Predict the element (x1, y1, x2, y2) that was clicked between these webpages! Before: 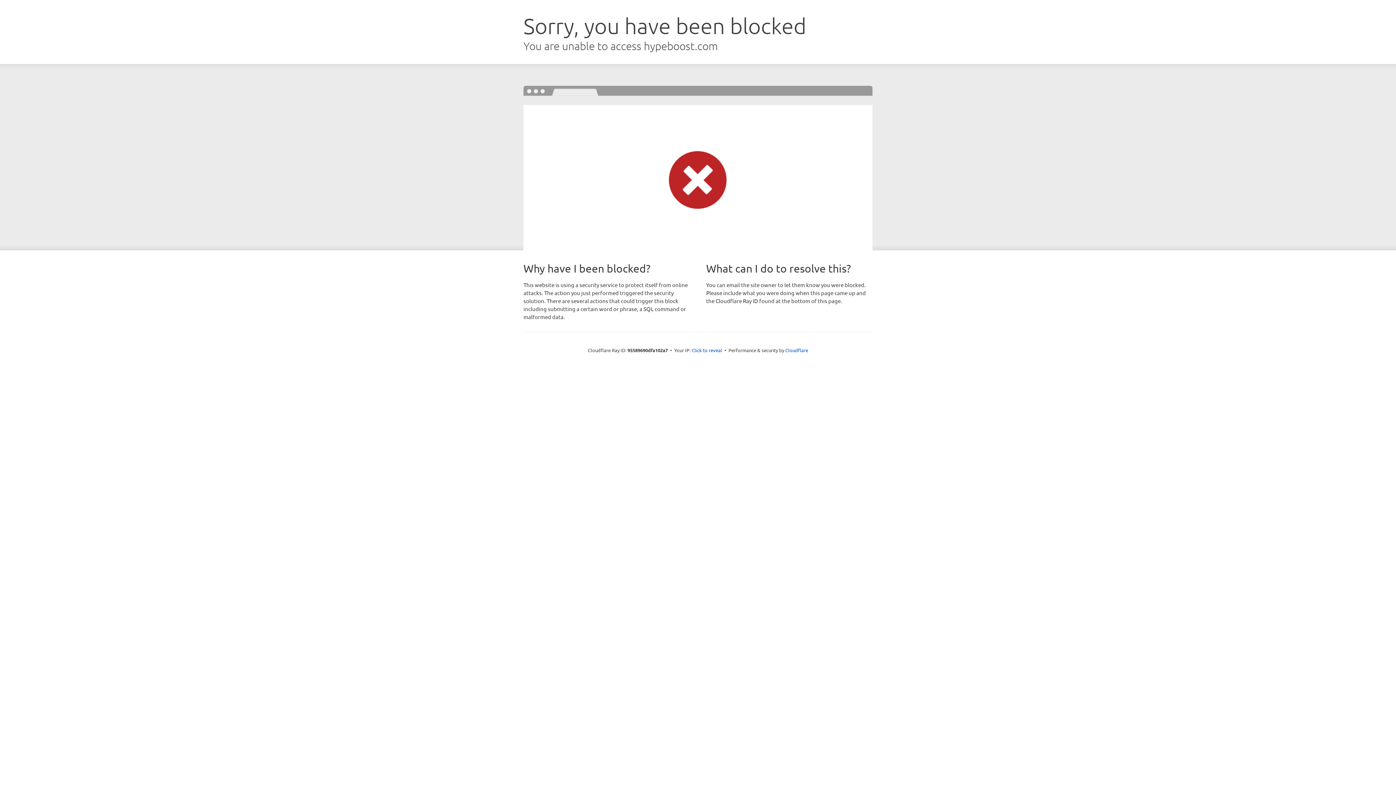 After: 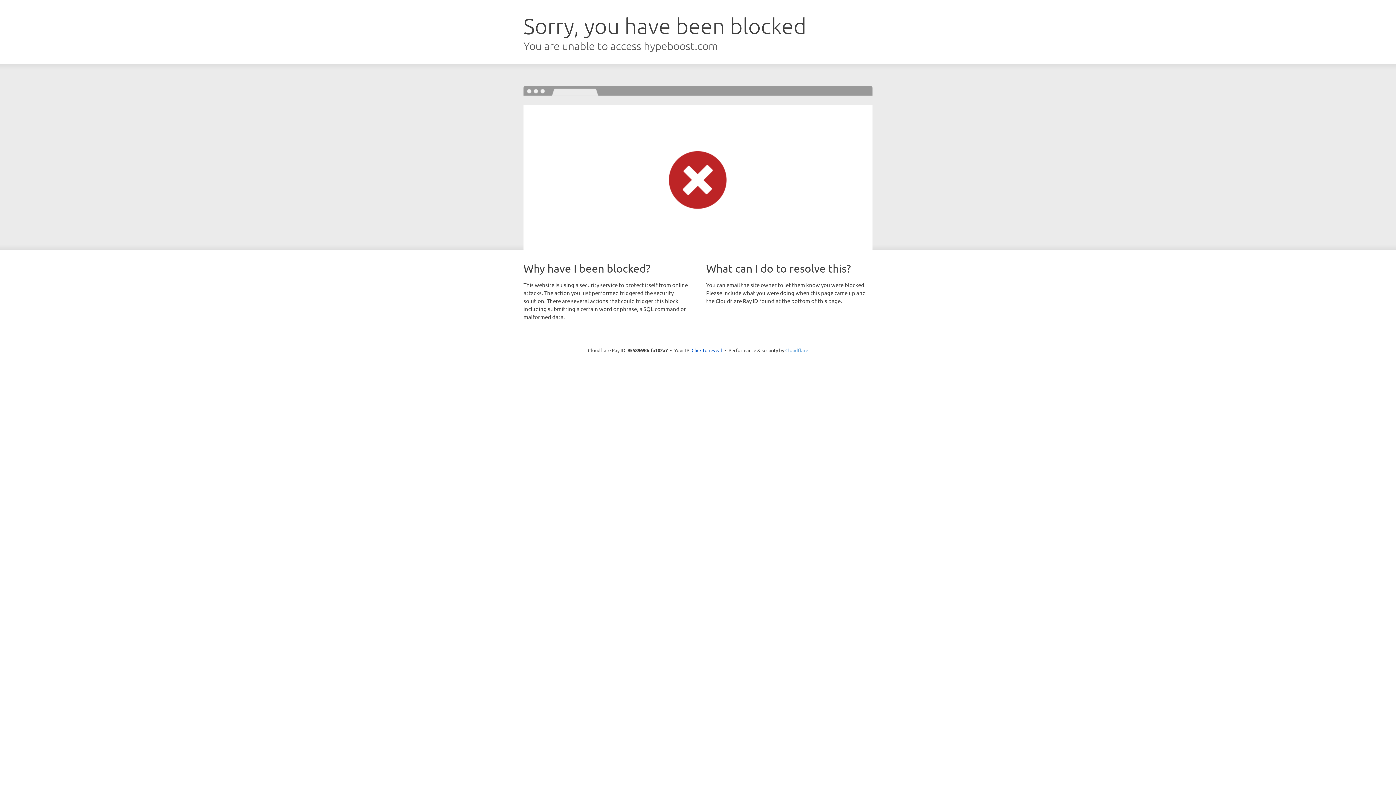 Action: bbox: (785, 347, 808, 353) label: Cloudflare